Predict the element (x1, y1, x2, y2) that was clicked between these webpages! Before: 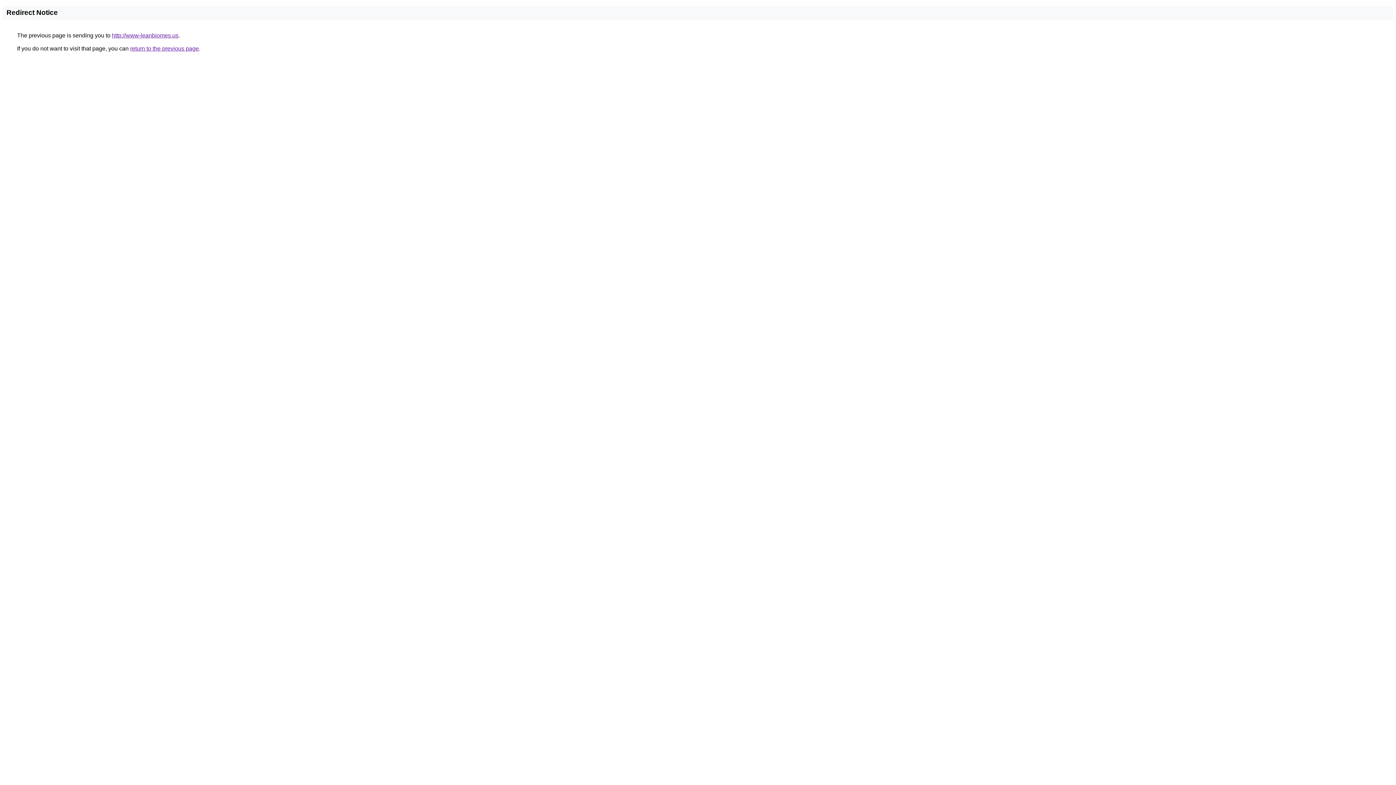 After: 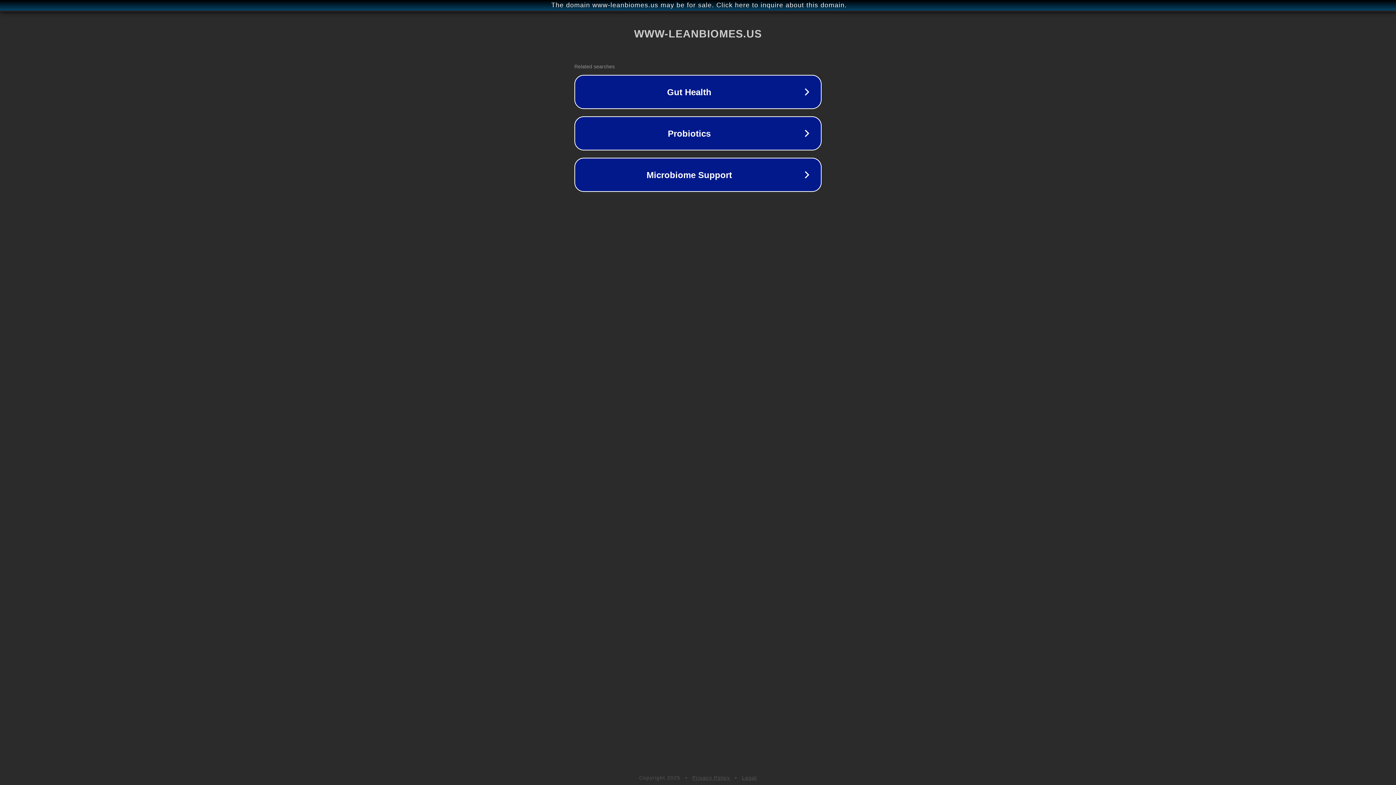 Action: label: http://www-leanbiomes.us bbox: (112, 32, 178, 38)